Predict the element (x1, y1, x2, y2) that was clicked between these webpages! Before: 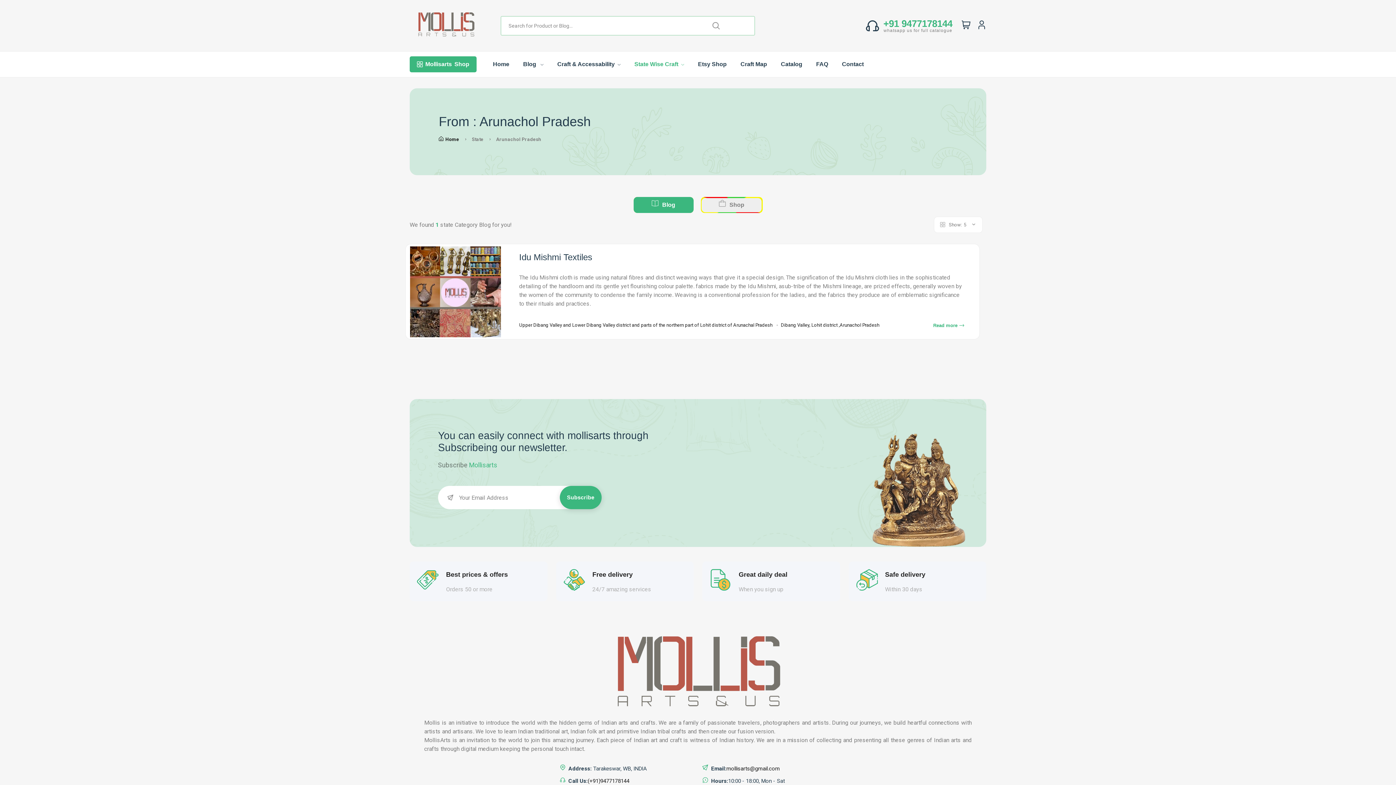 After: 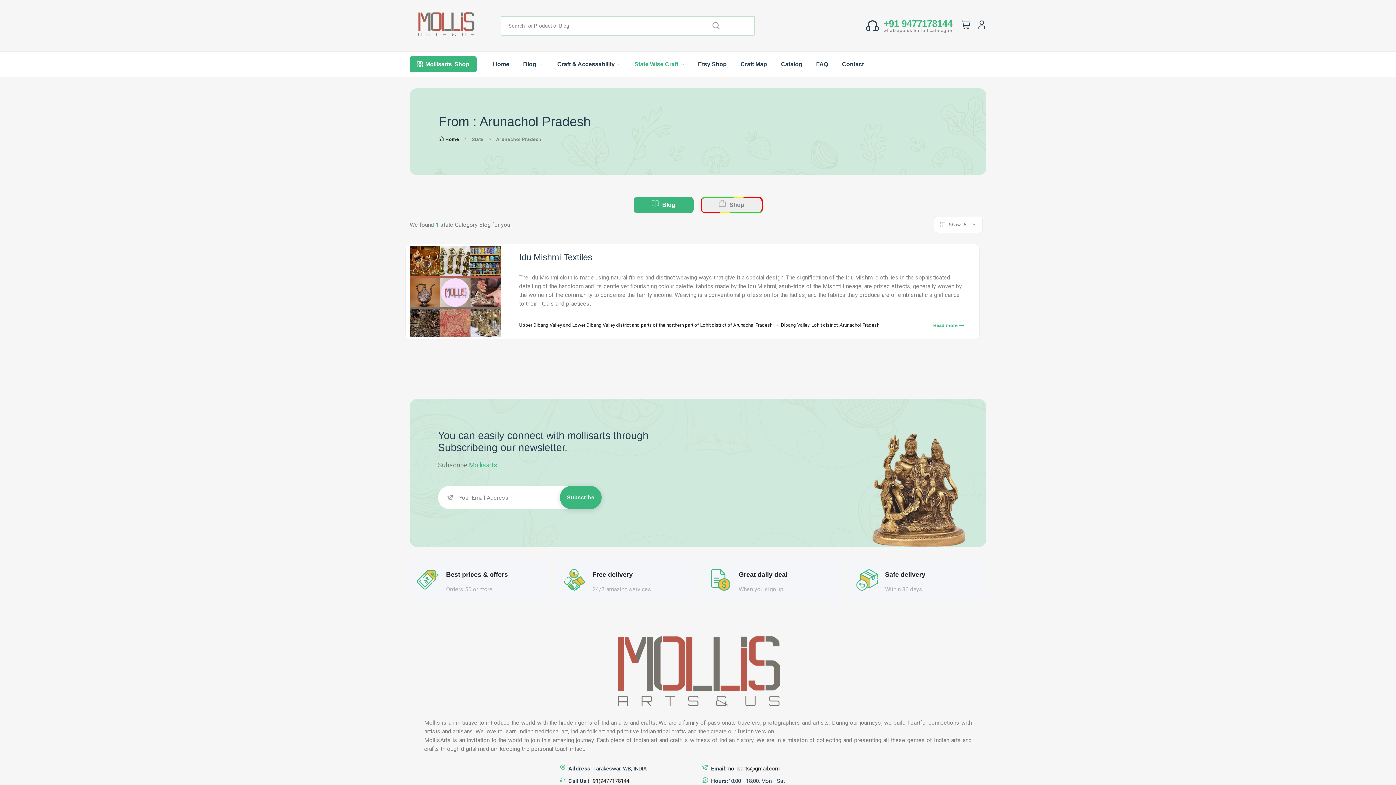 Action: label: Blog bbox: (633, 197, 693, 213)